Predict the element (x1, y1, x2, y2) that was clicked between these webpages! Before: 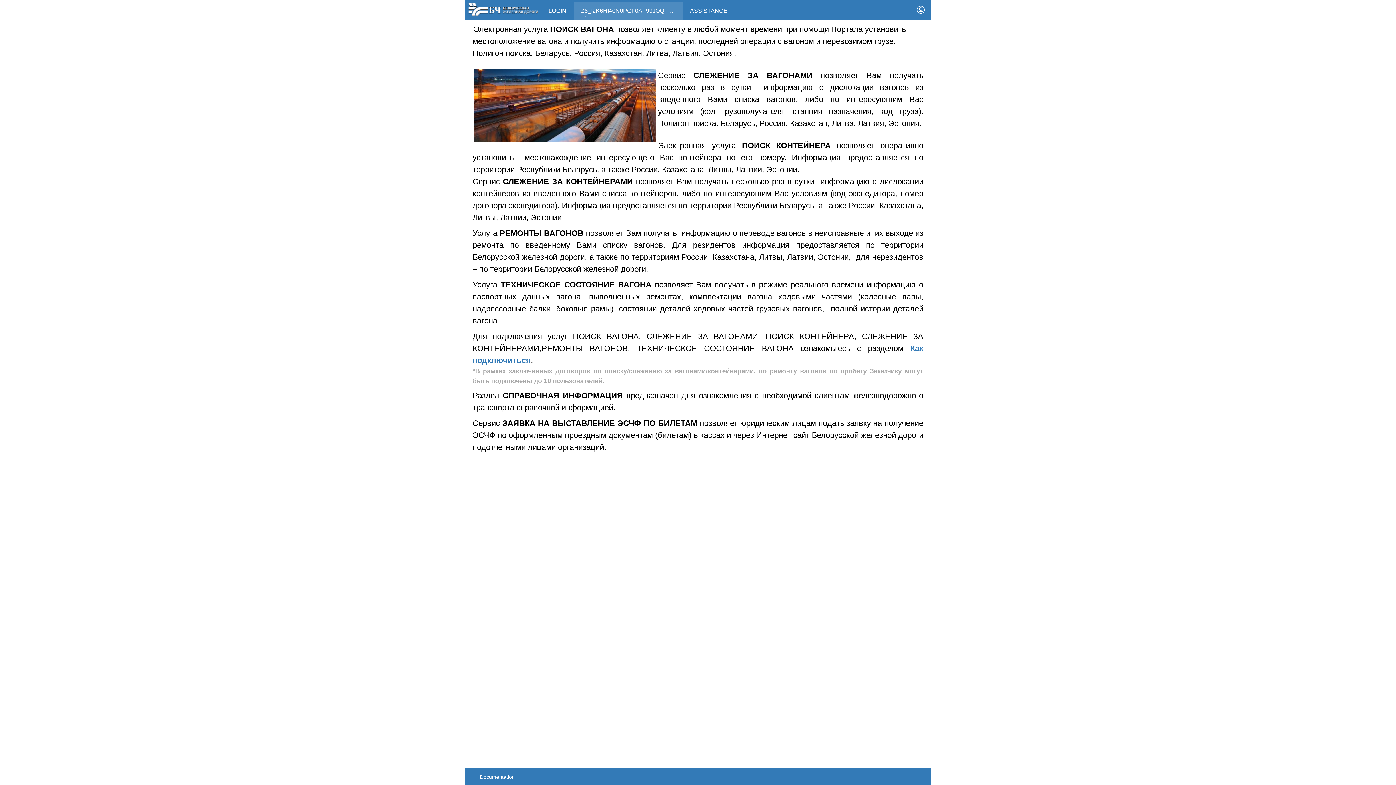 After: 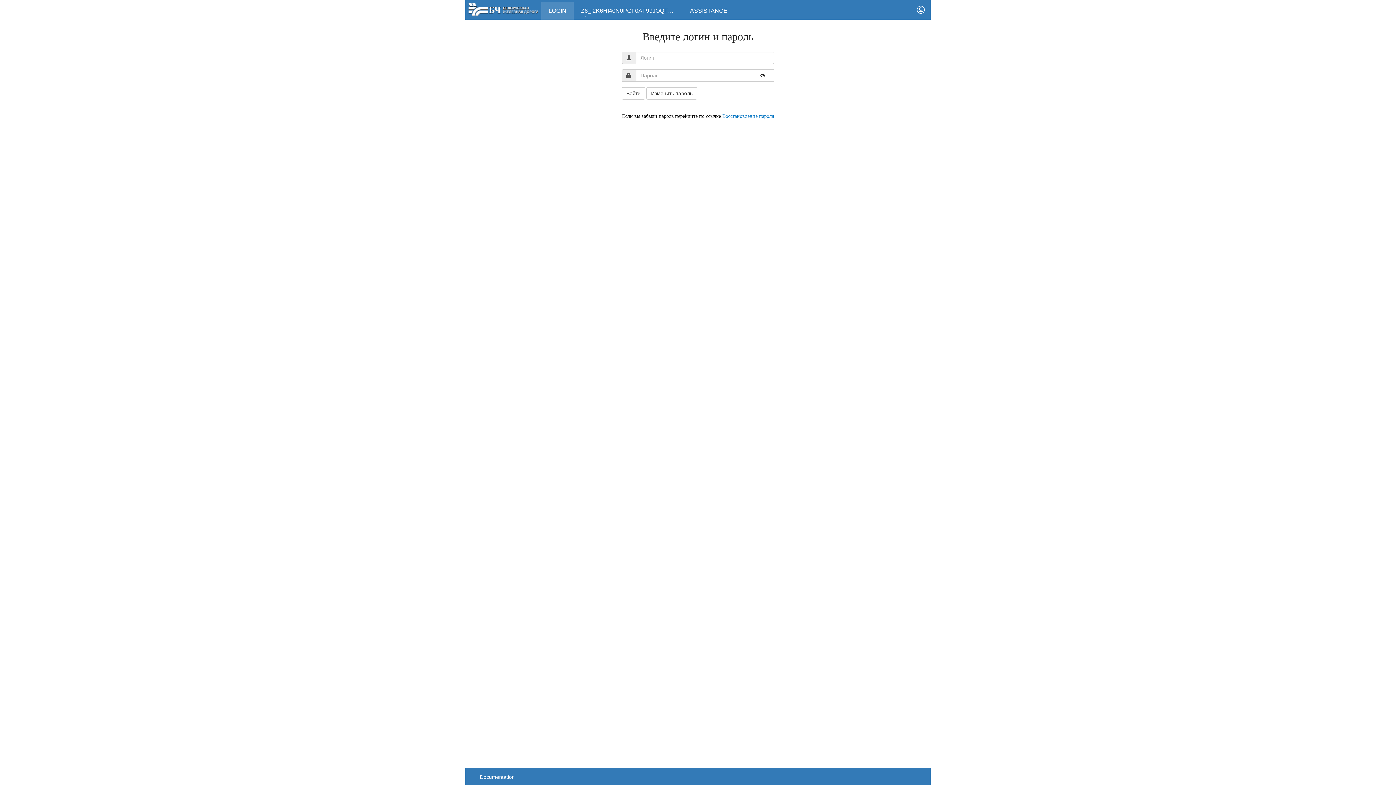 Action: bbox: (911, 0, 930, 19)